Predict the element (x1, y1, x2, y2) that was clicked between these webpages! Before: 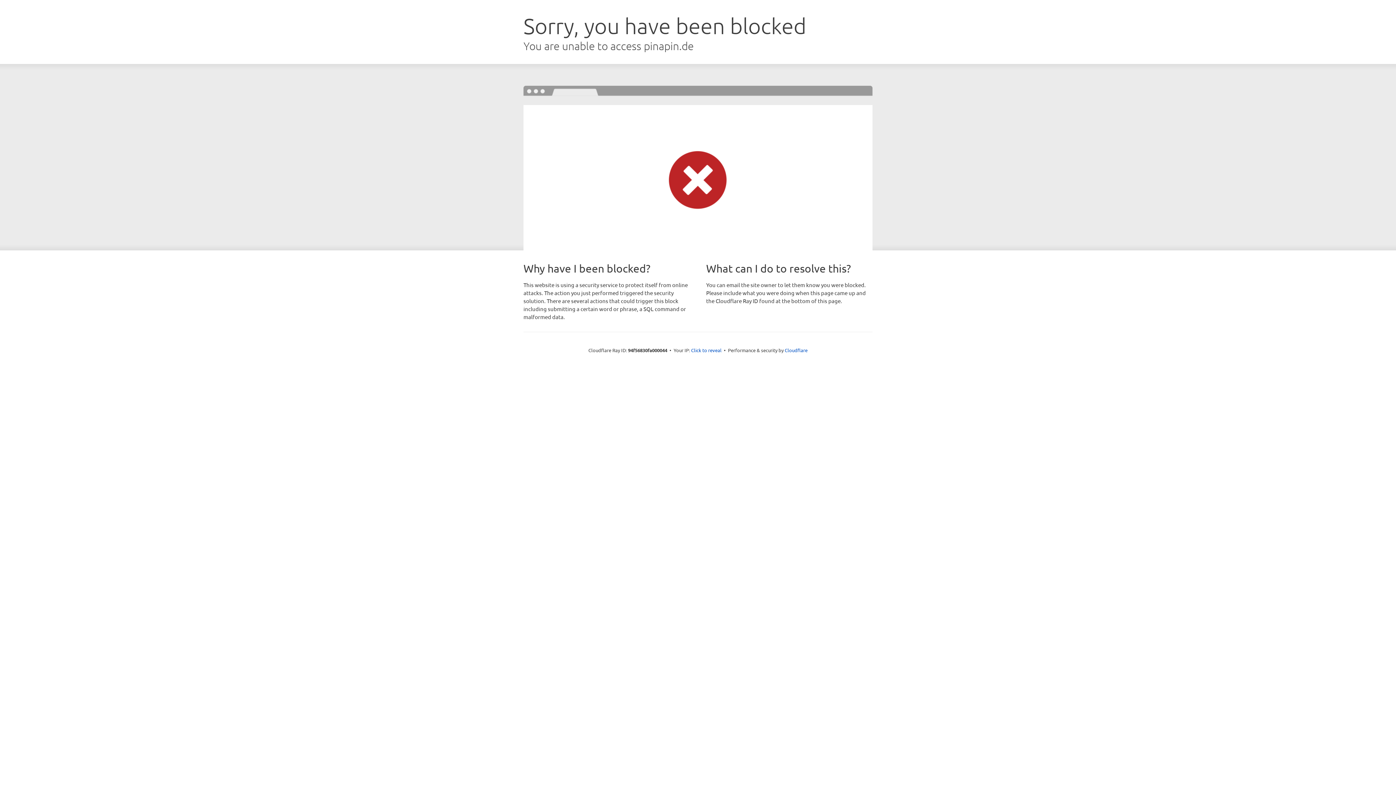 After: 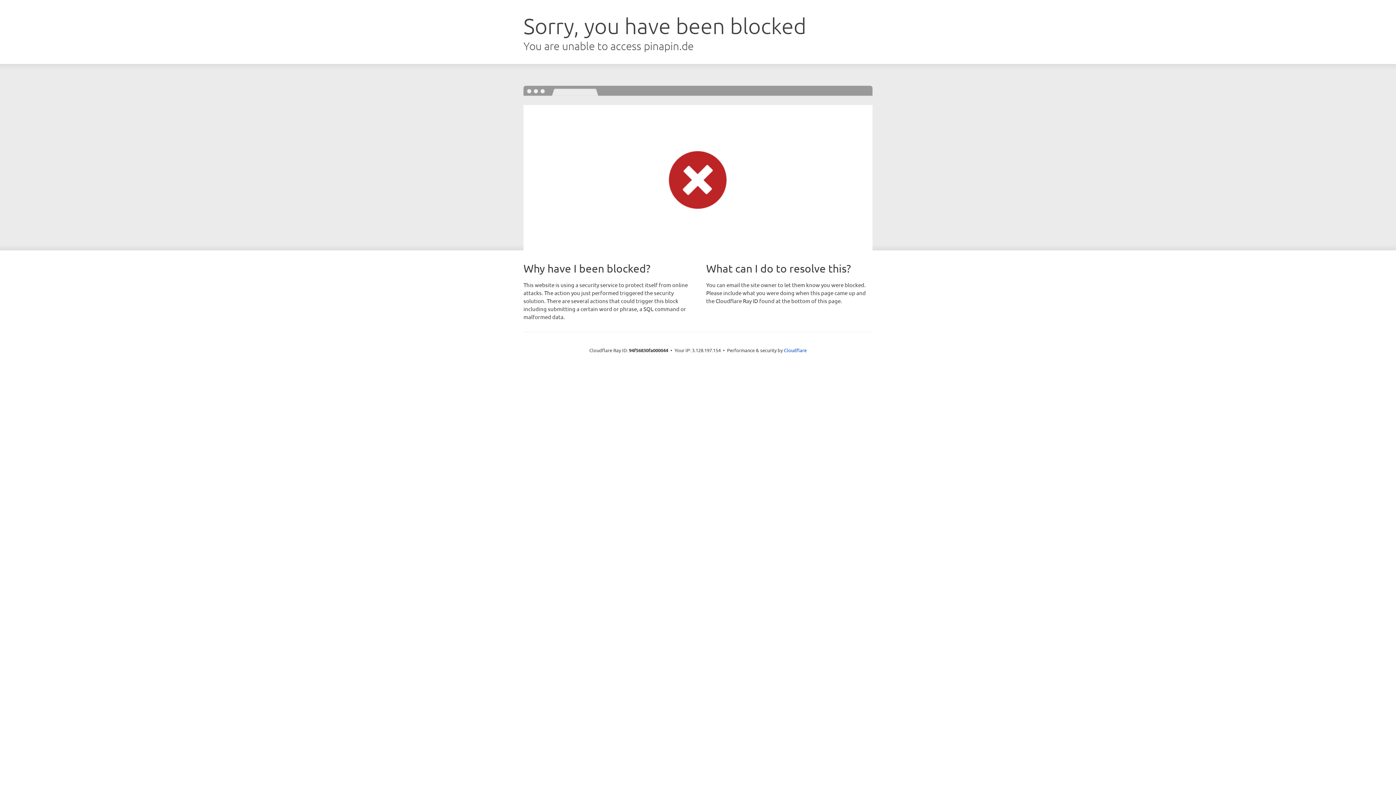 Action: label: Click to reveal bbox: (691, 346, 721, 353)